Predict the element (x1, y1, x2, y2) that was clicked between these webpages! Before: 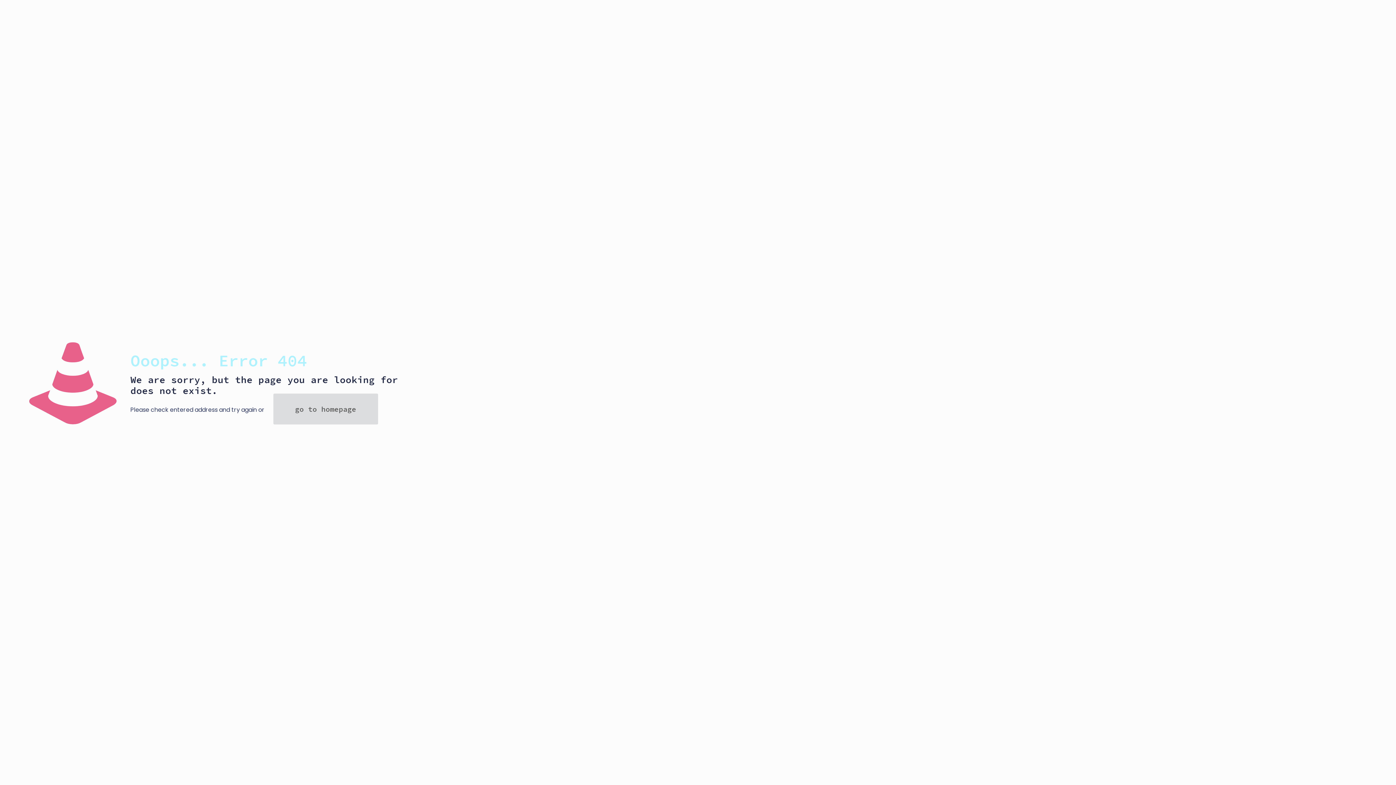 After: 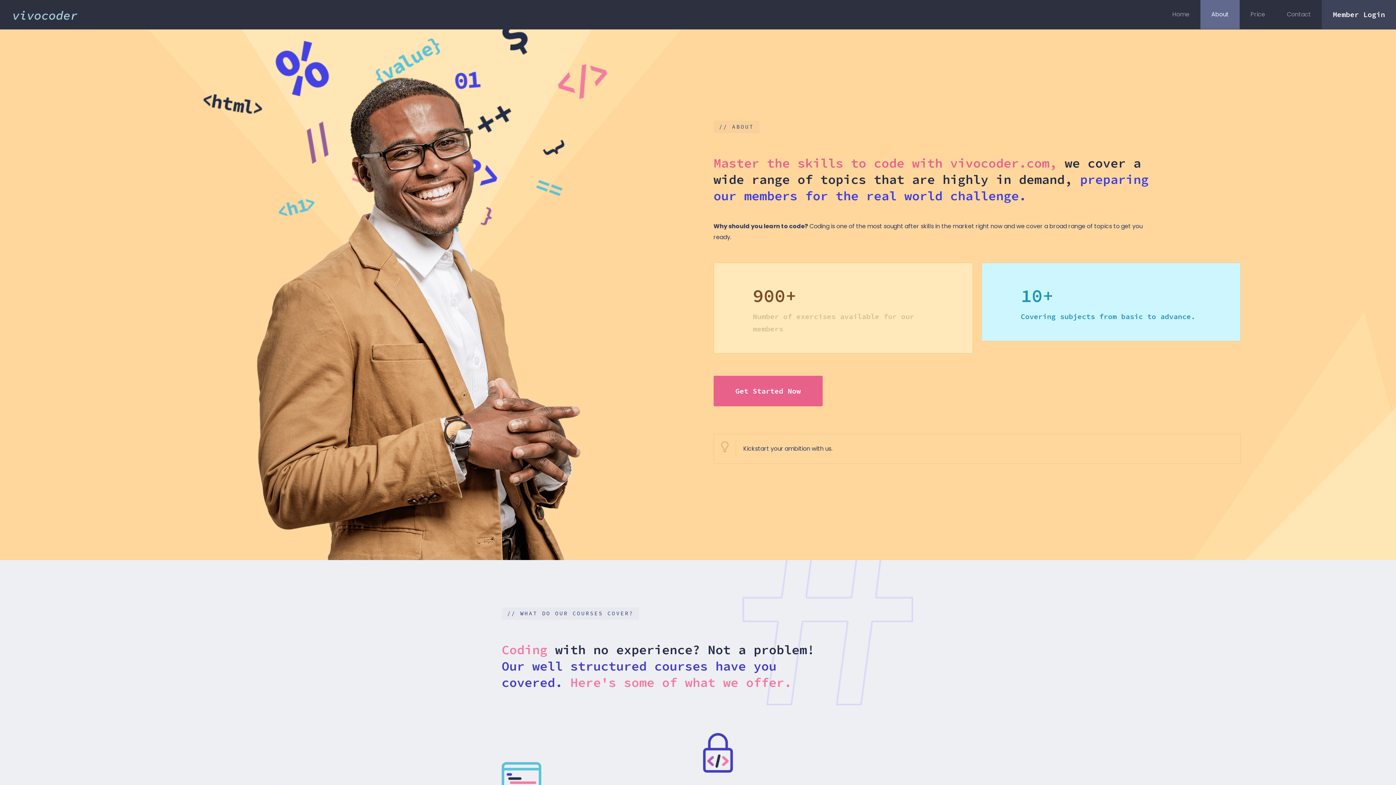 Action: label: go to homepage bbox: (273, 393, 378, 424)